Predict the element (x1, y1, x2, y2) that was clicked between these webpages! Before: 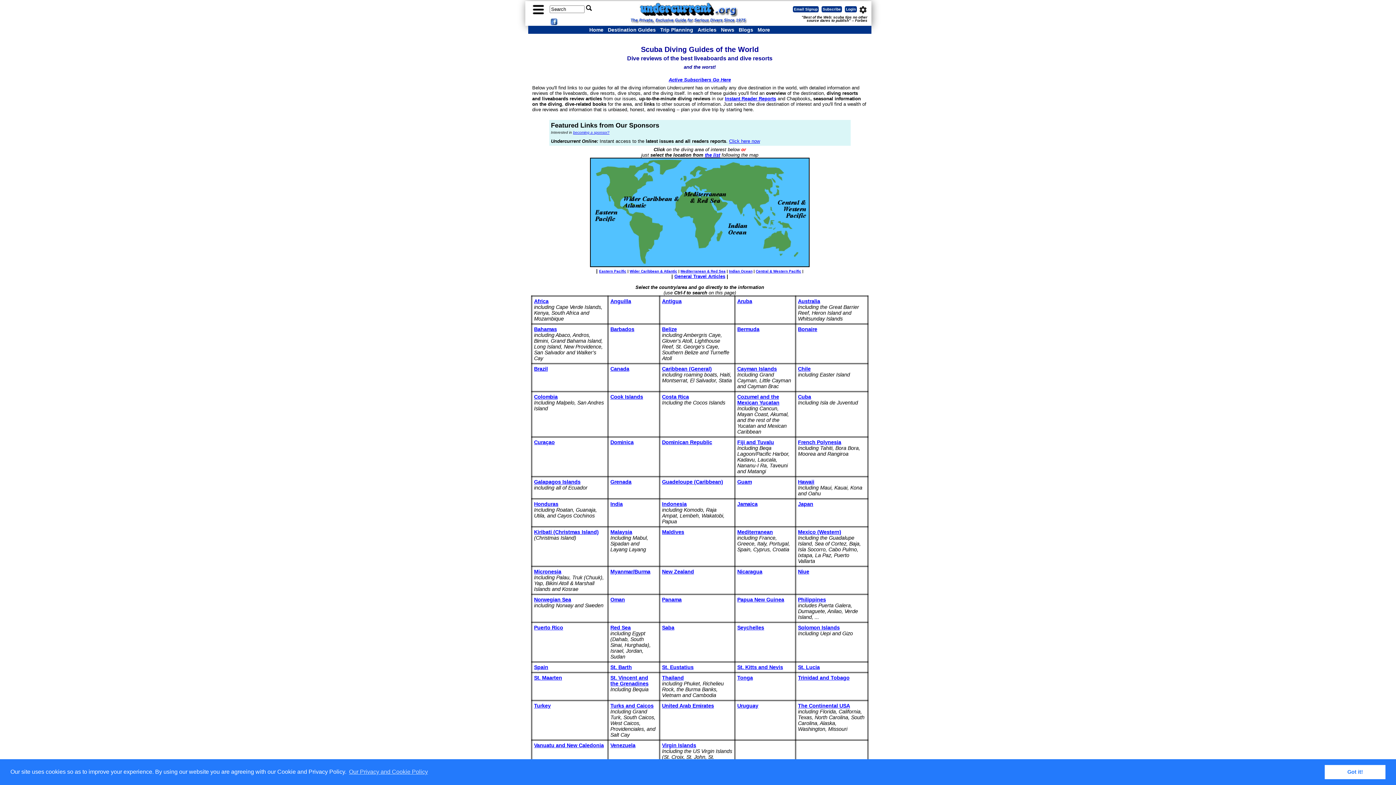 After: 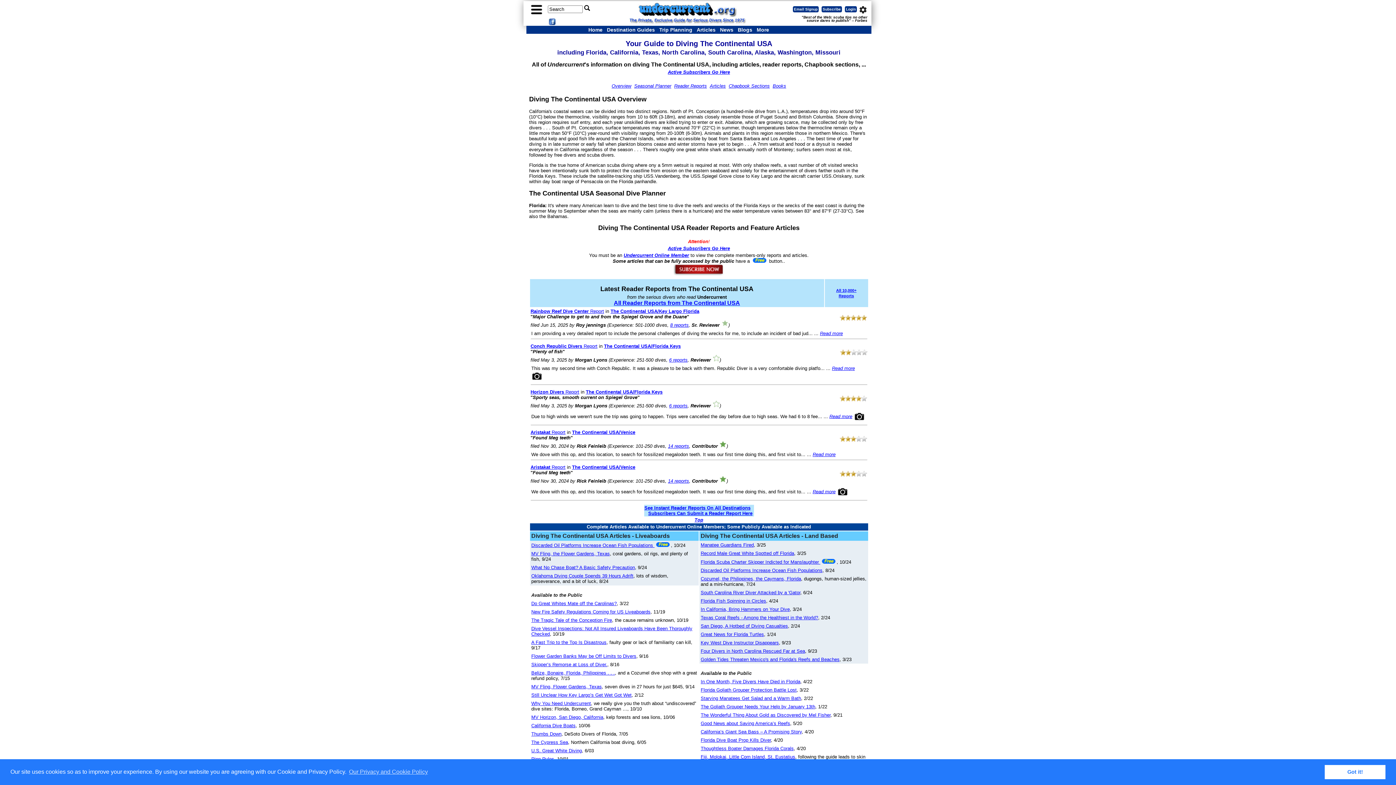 Action: label: The Continental USA bbox: (798, 703, 850, 709)